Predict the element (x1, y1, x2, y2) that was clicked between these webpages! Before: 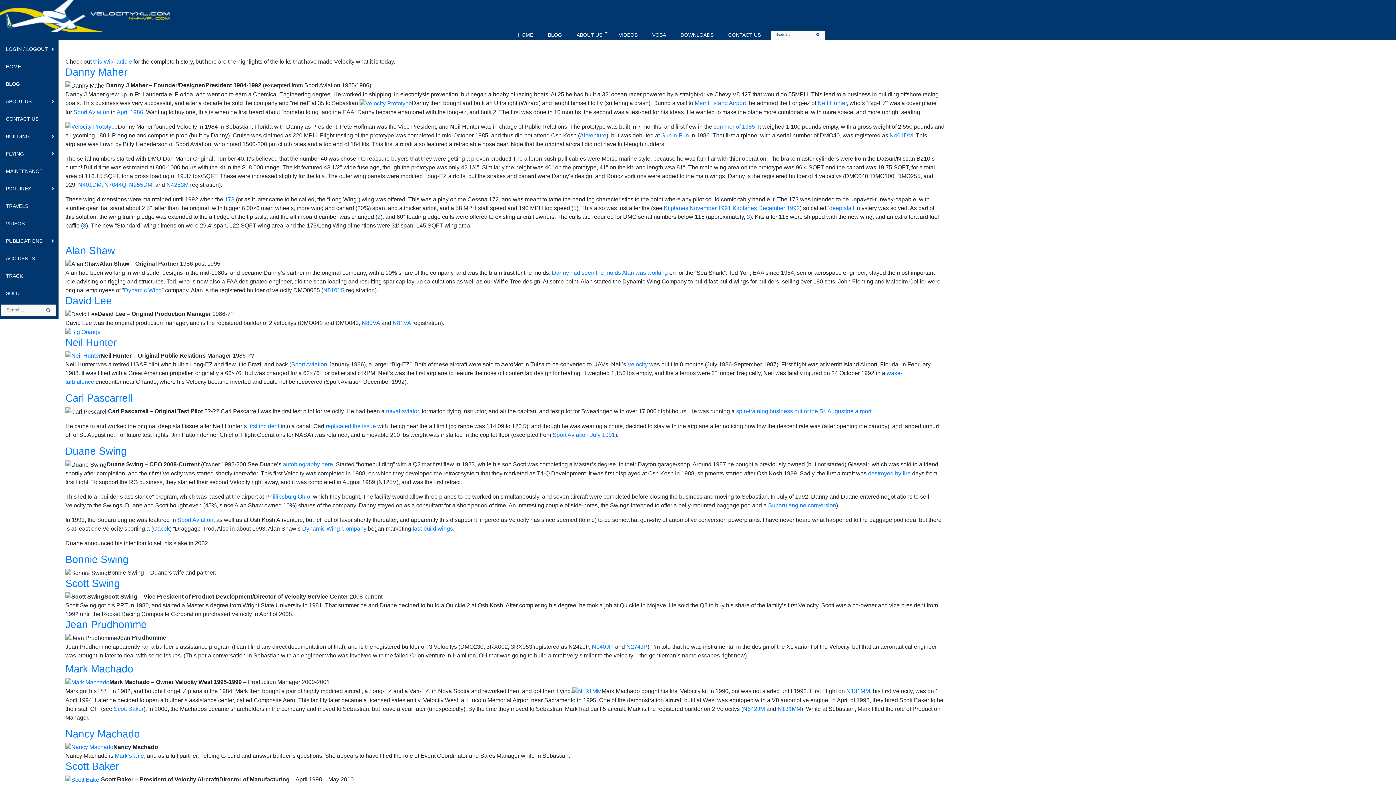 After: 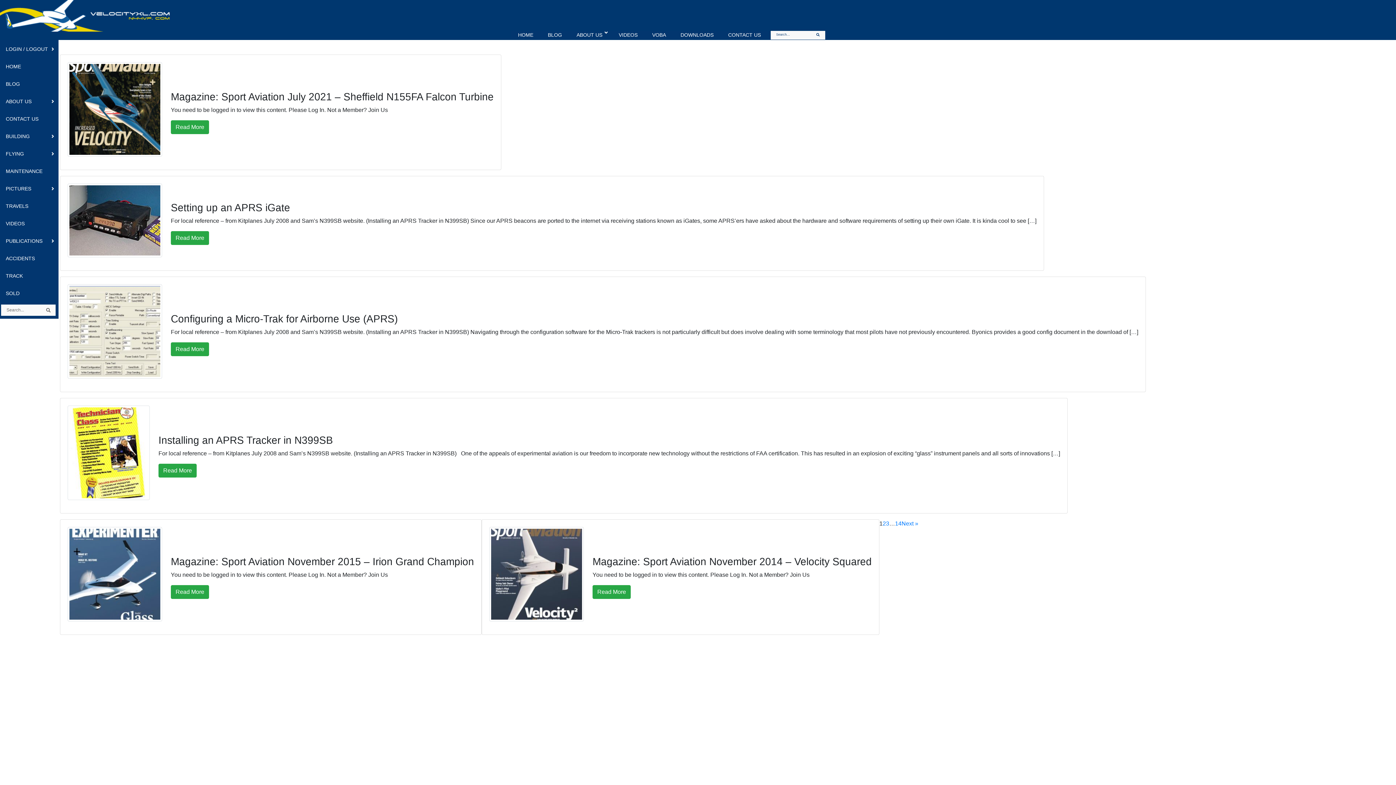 Action: bbox: (-1, 232, 58, 249) label: PUBLICATIONS